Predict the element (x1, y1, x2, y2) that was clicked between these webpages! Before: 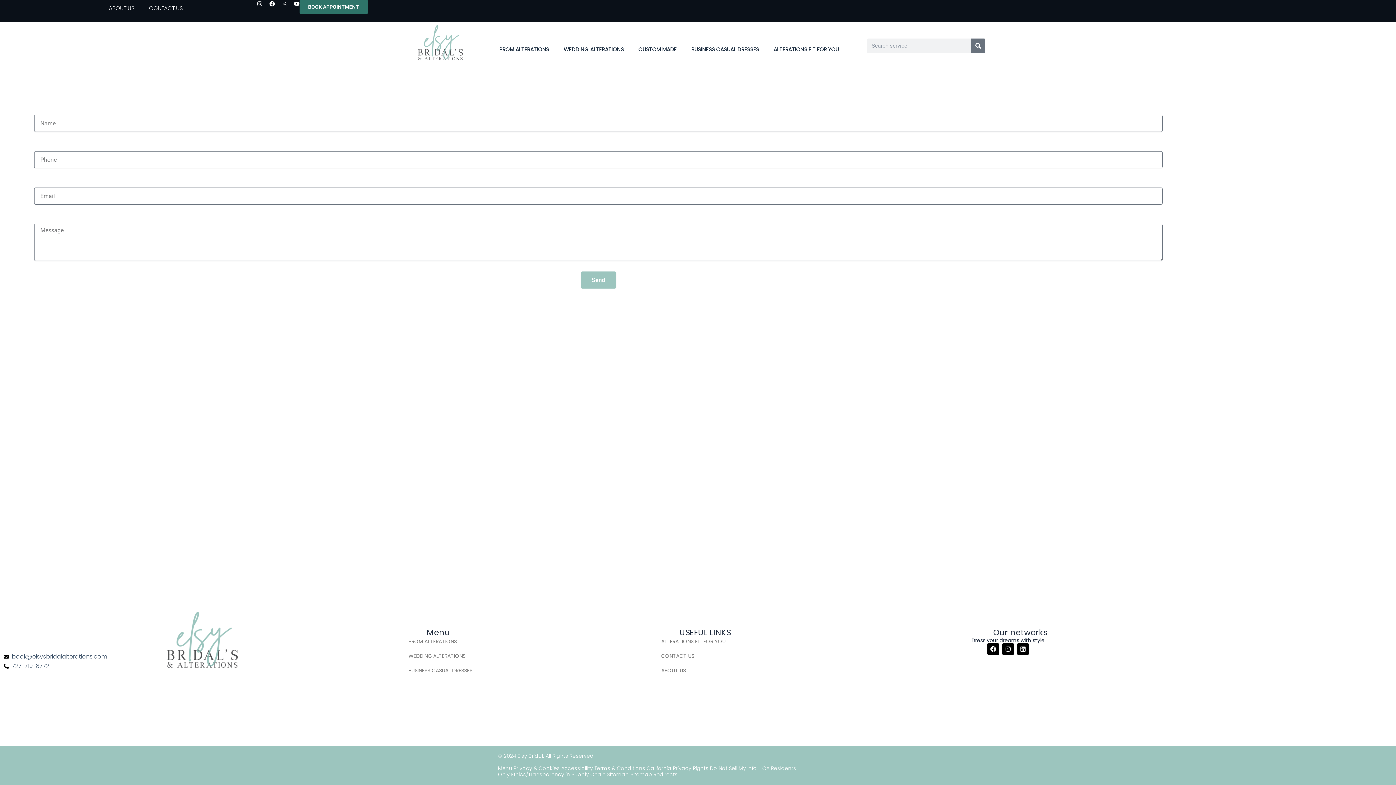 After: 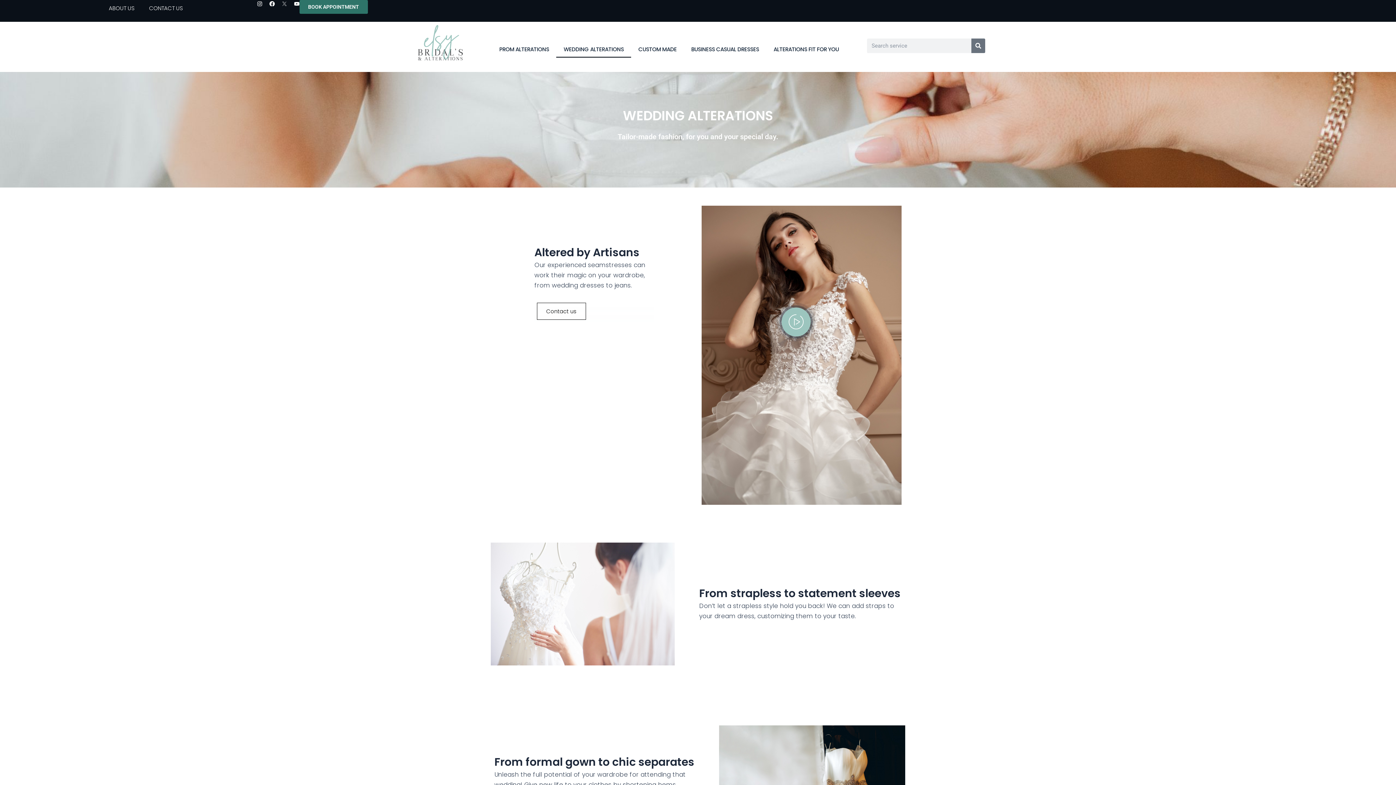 Action: label: WEDDING ALTERATIONS bbox: (556, 40, 631, 57)